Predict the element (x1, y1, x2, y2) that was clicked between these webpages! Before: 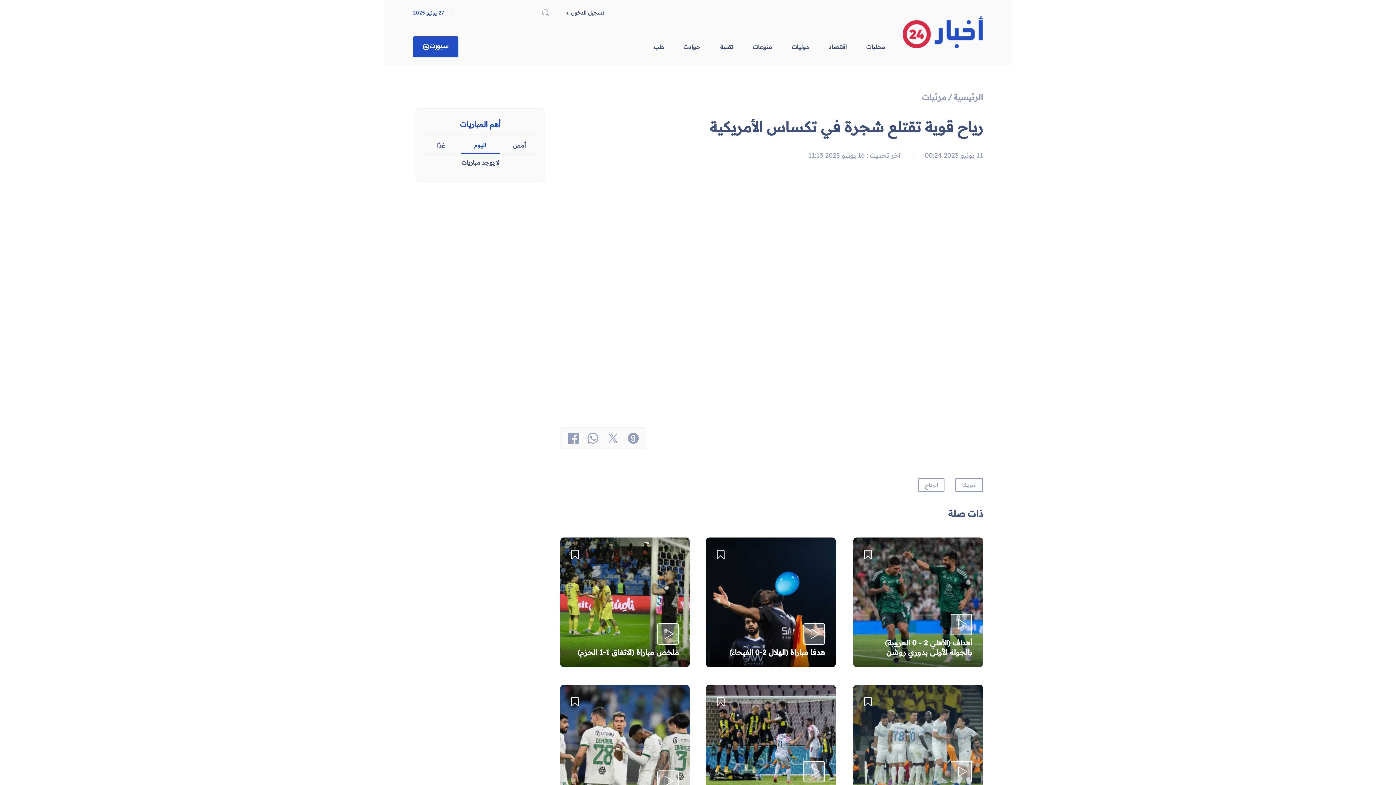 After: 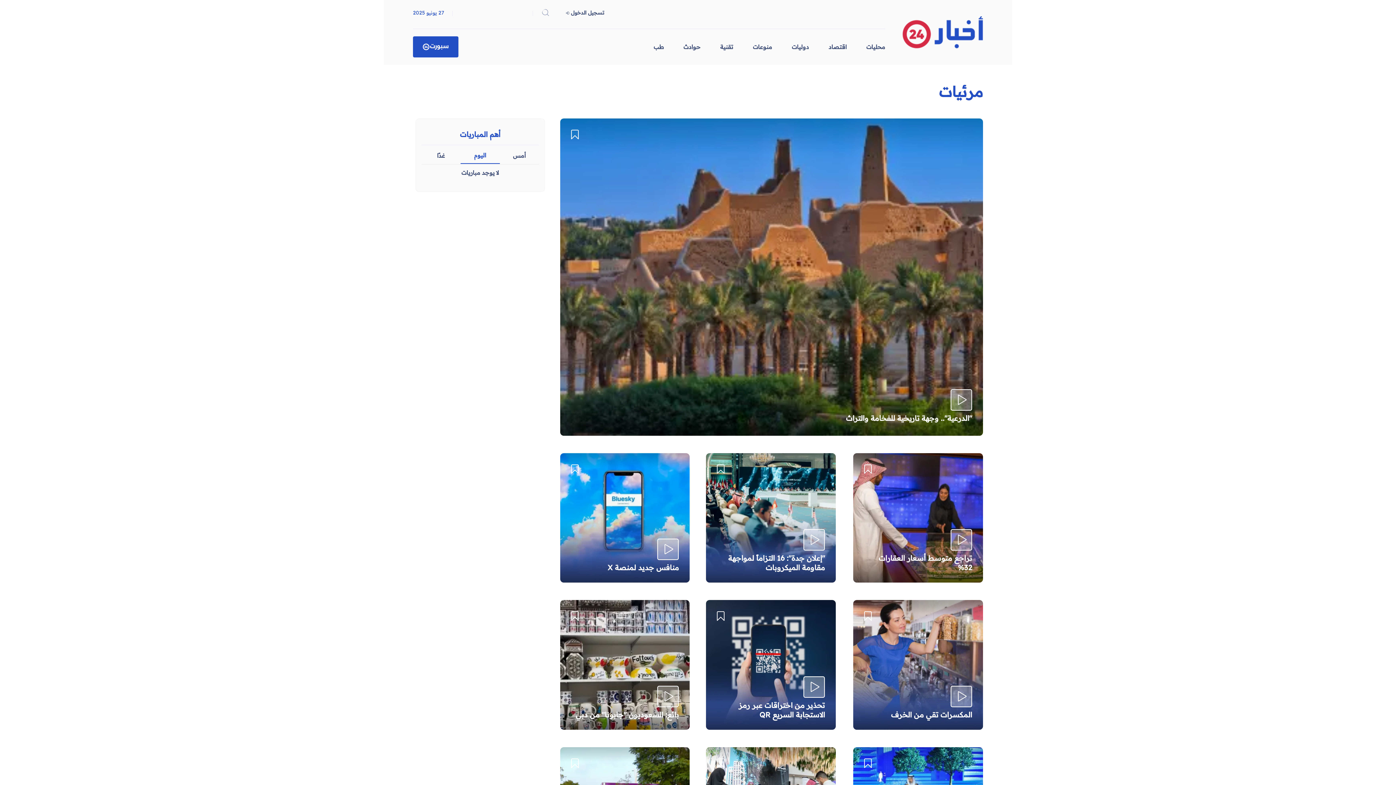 Action: label: مرئيات bbox: (922, 90, 946, 103)